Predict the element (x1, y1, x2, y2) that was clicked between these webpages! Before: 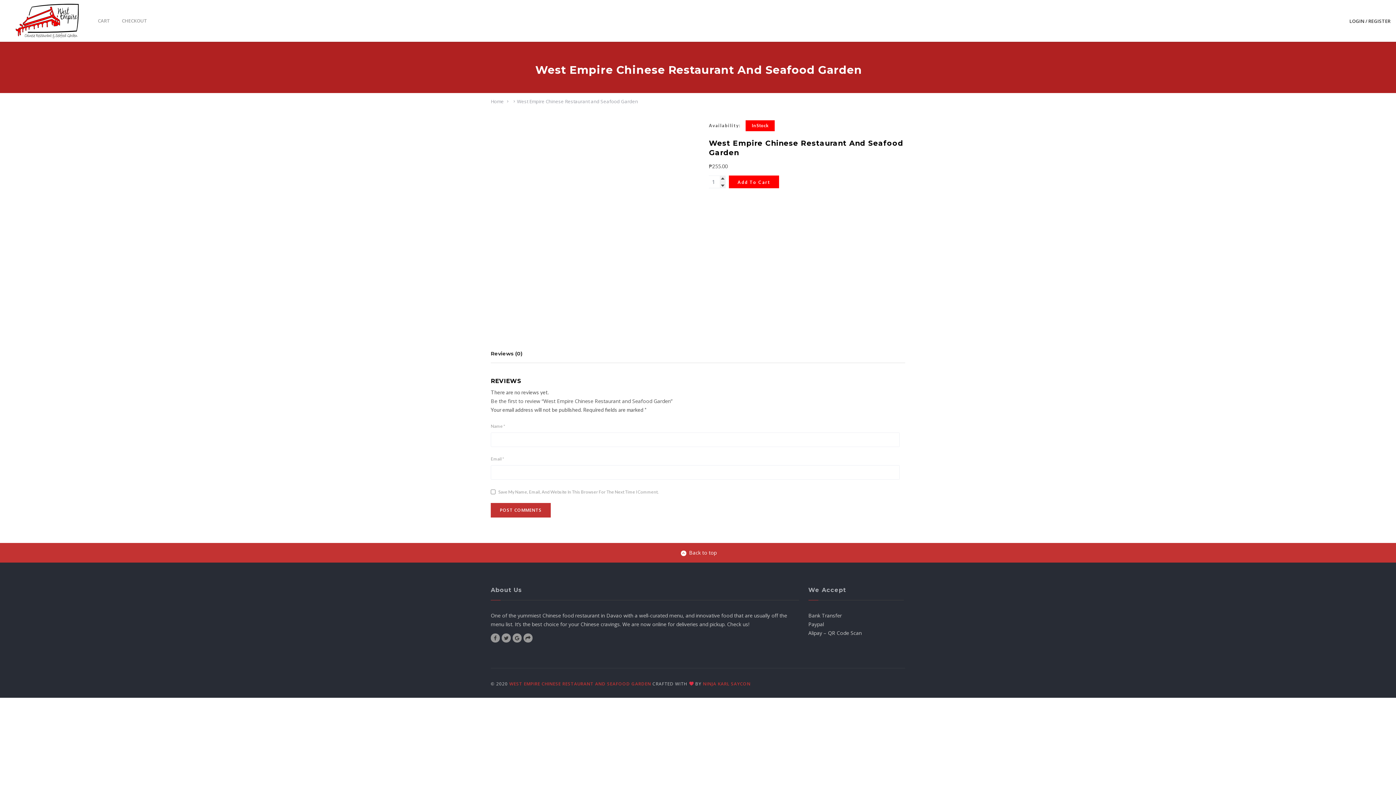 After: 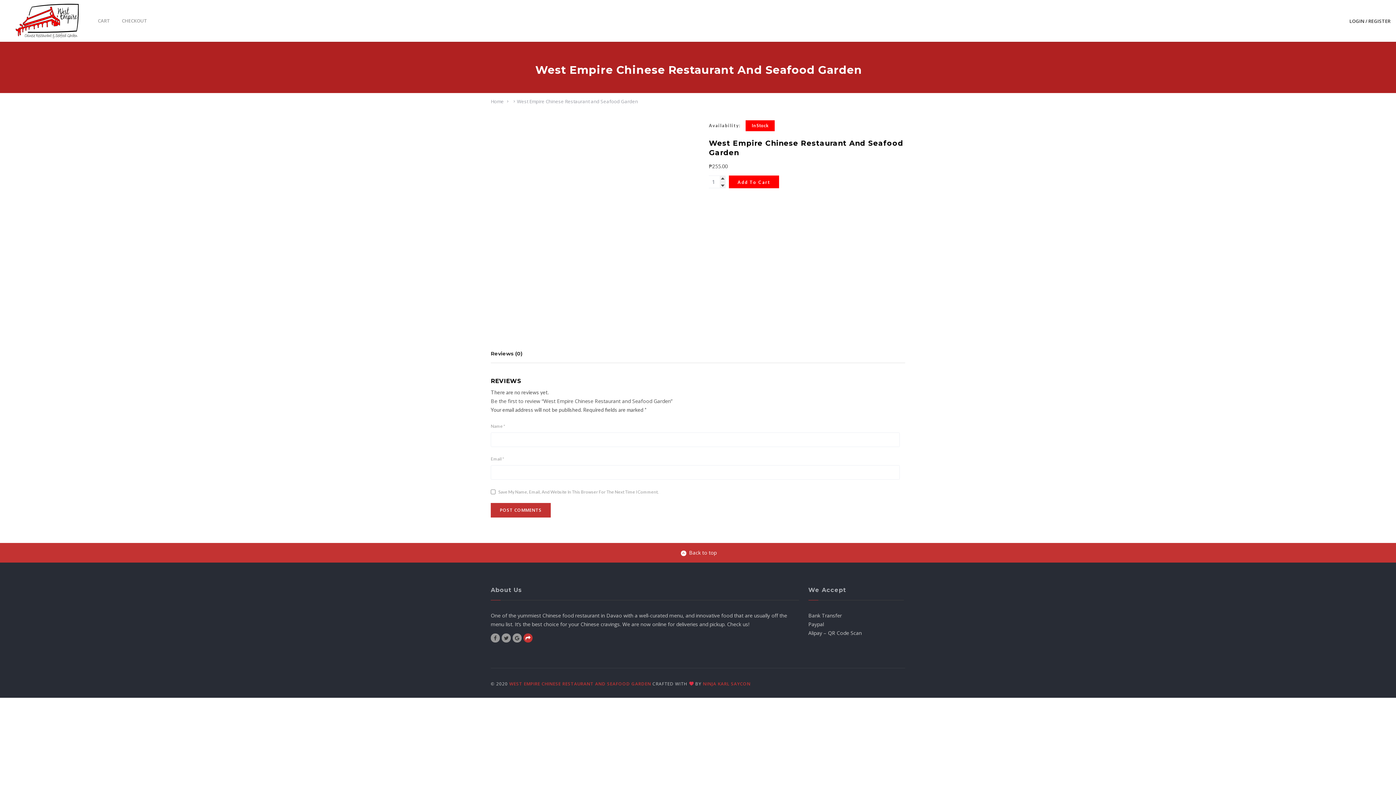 Action: bbox: (523, 633, 532, 642)